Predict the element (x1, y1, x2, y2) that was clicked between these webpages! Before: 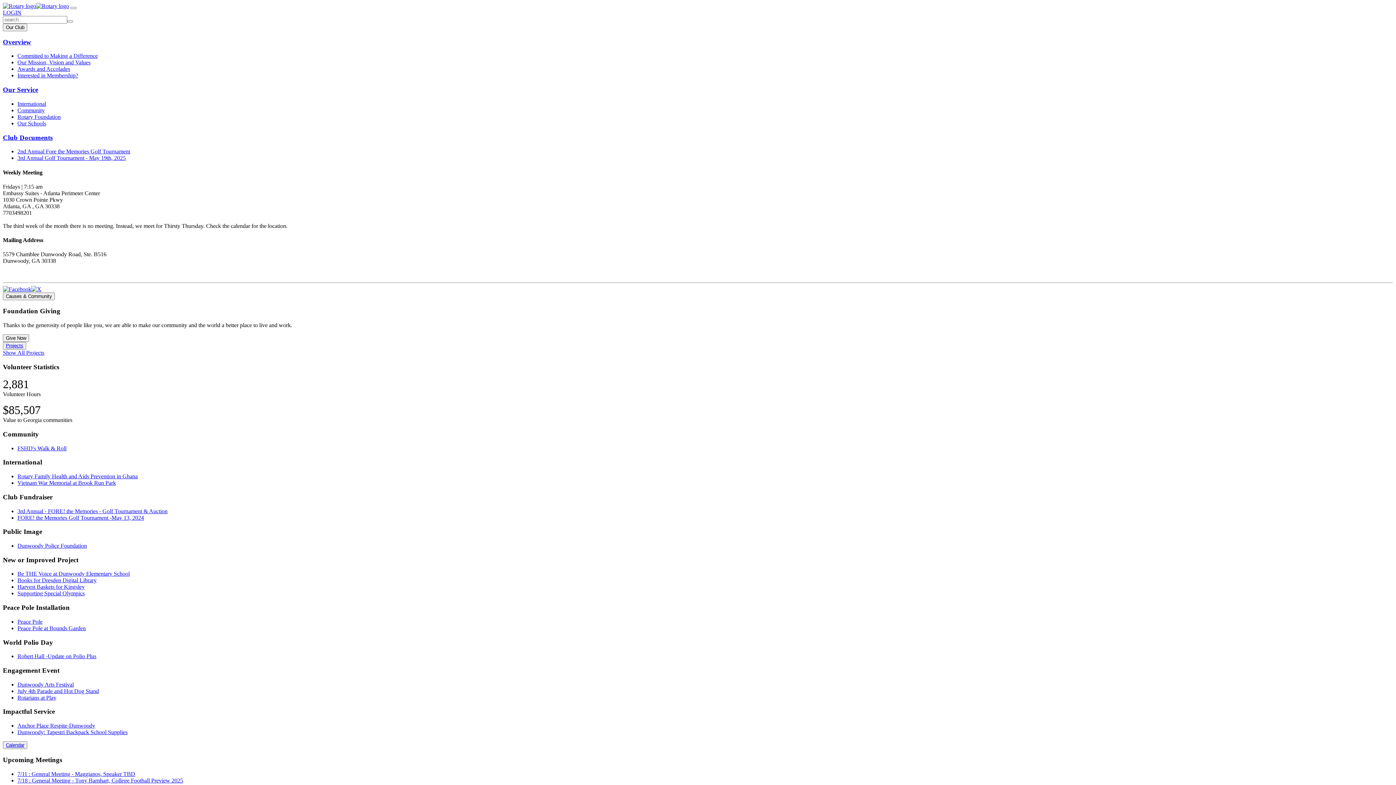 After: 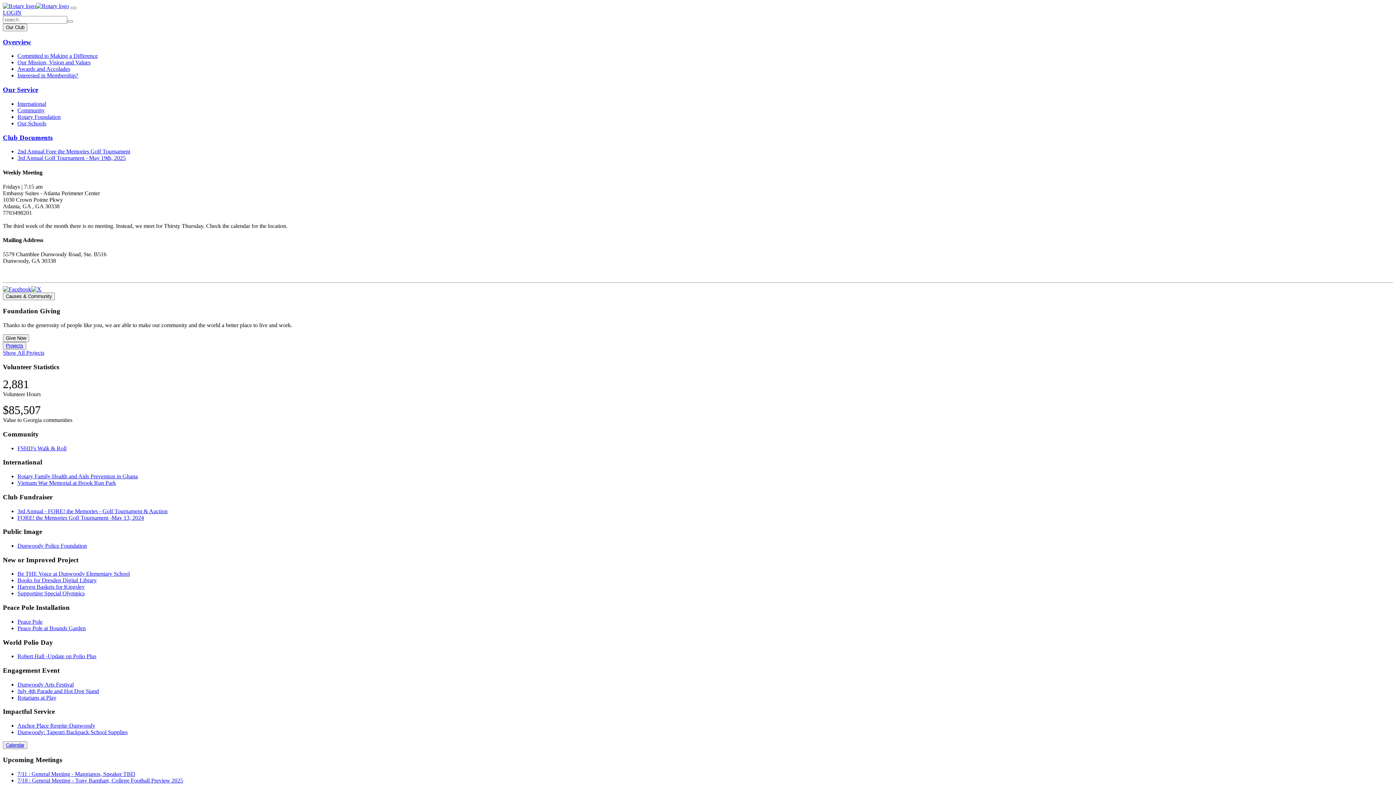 Action: label: 3rd Annual - FORE! the Memories - Golf Tournament & Auction bbox: (17, 508, 167, 514)